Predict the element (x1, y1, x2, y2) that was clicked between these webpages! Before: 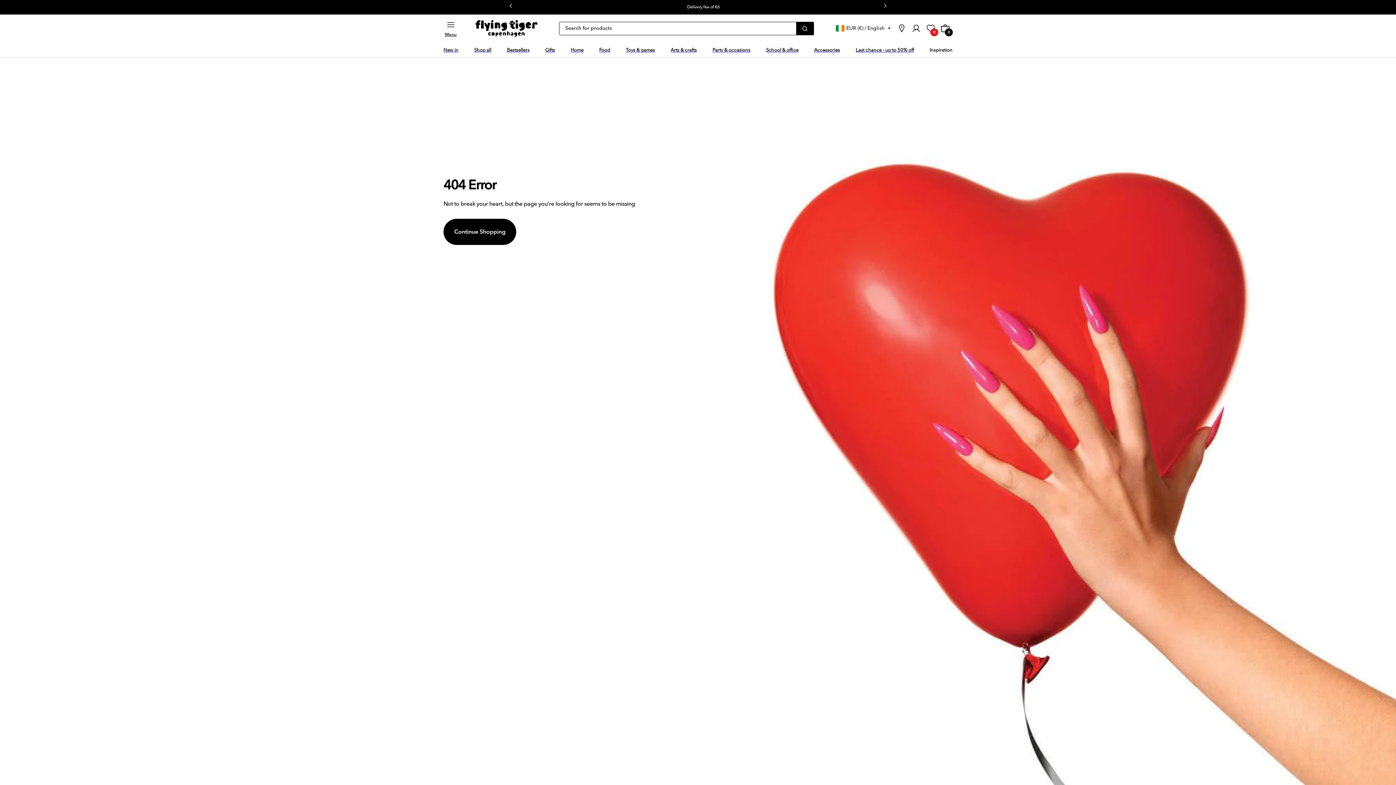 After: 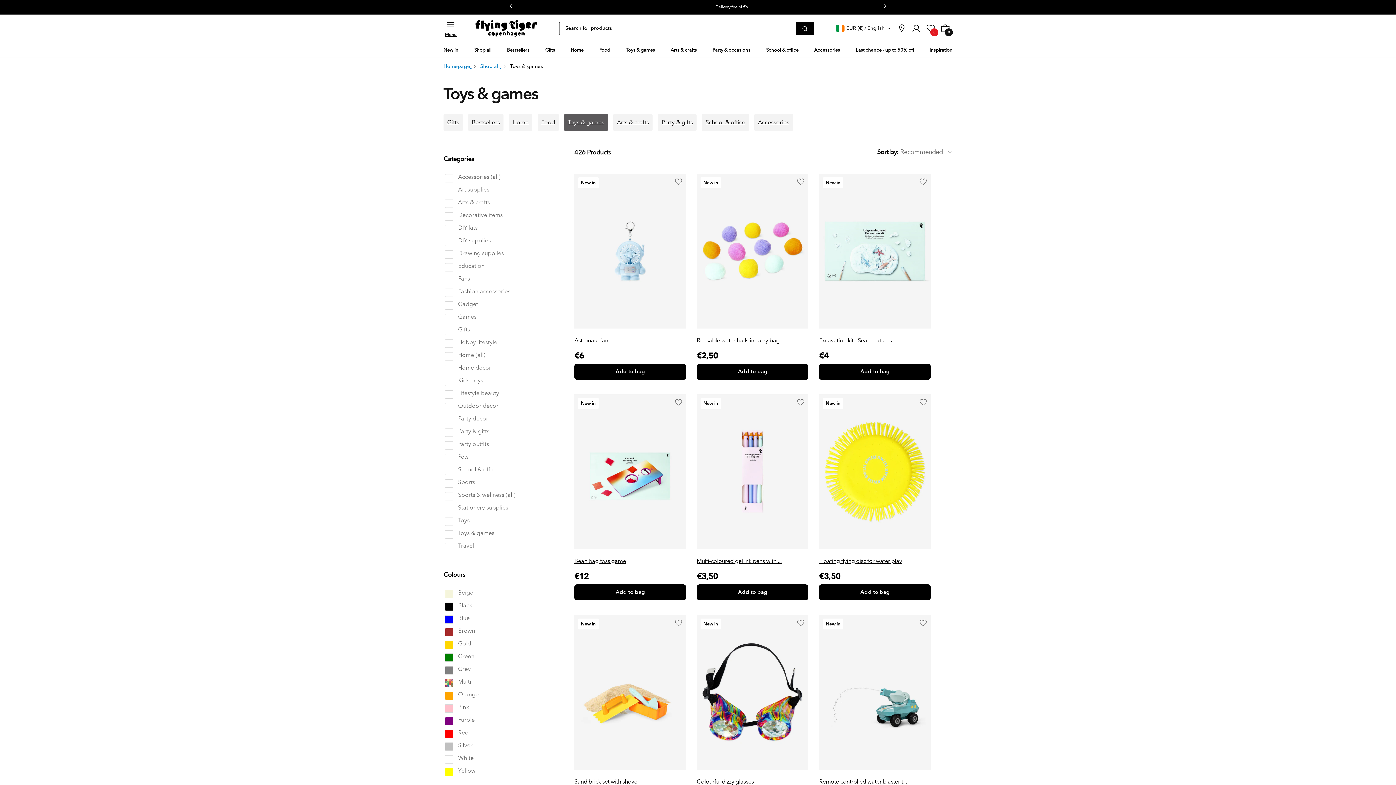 Action: bbox: (626, 42, 655, 57) label: Toys & games